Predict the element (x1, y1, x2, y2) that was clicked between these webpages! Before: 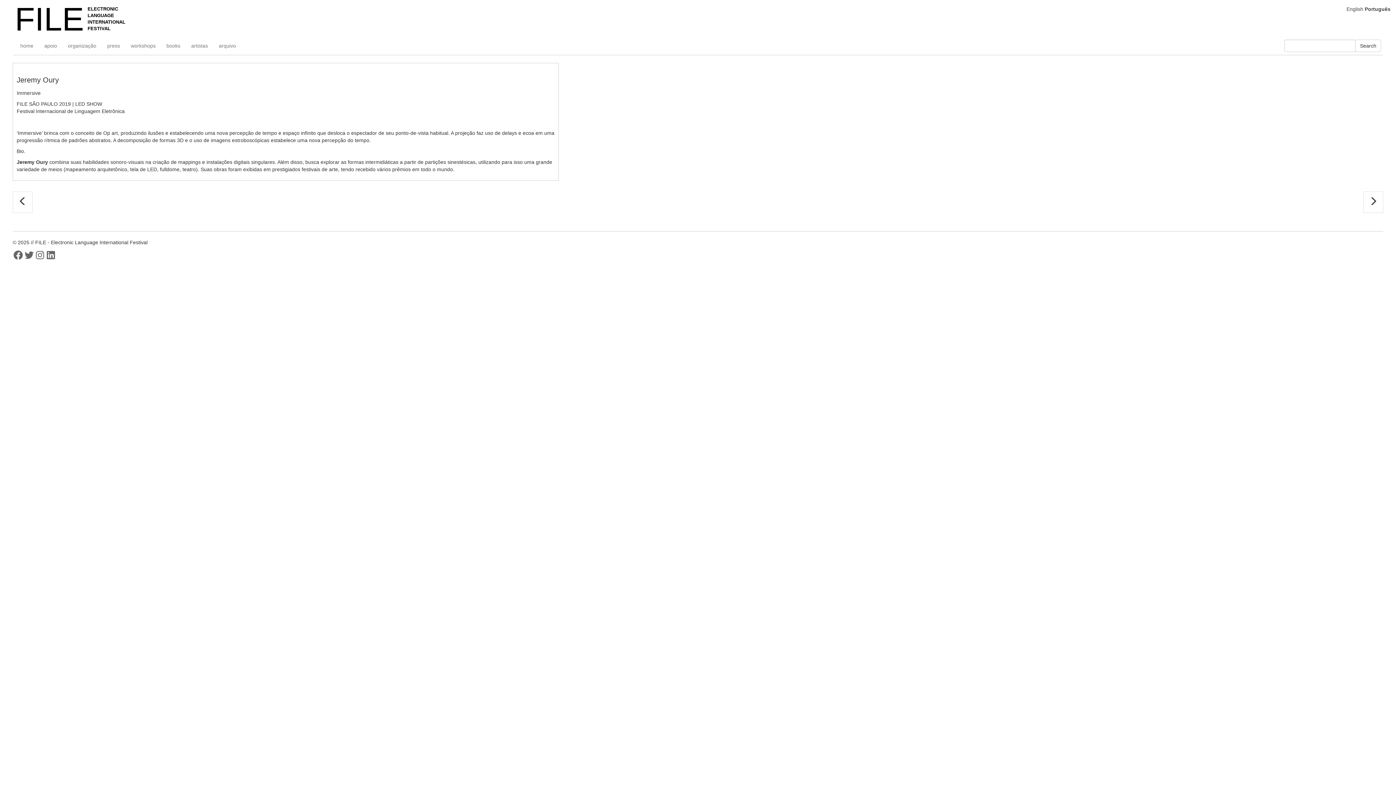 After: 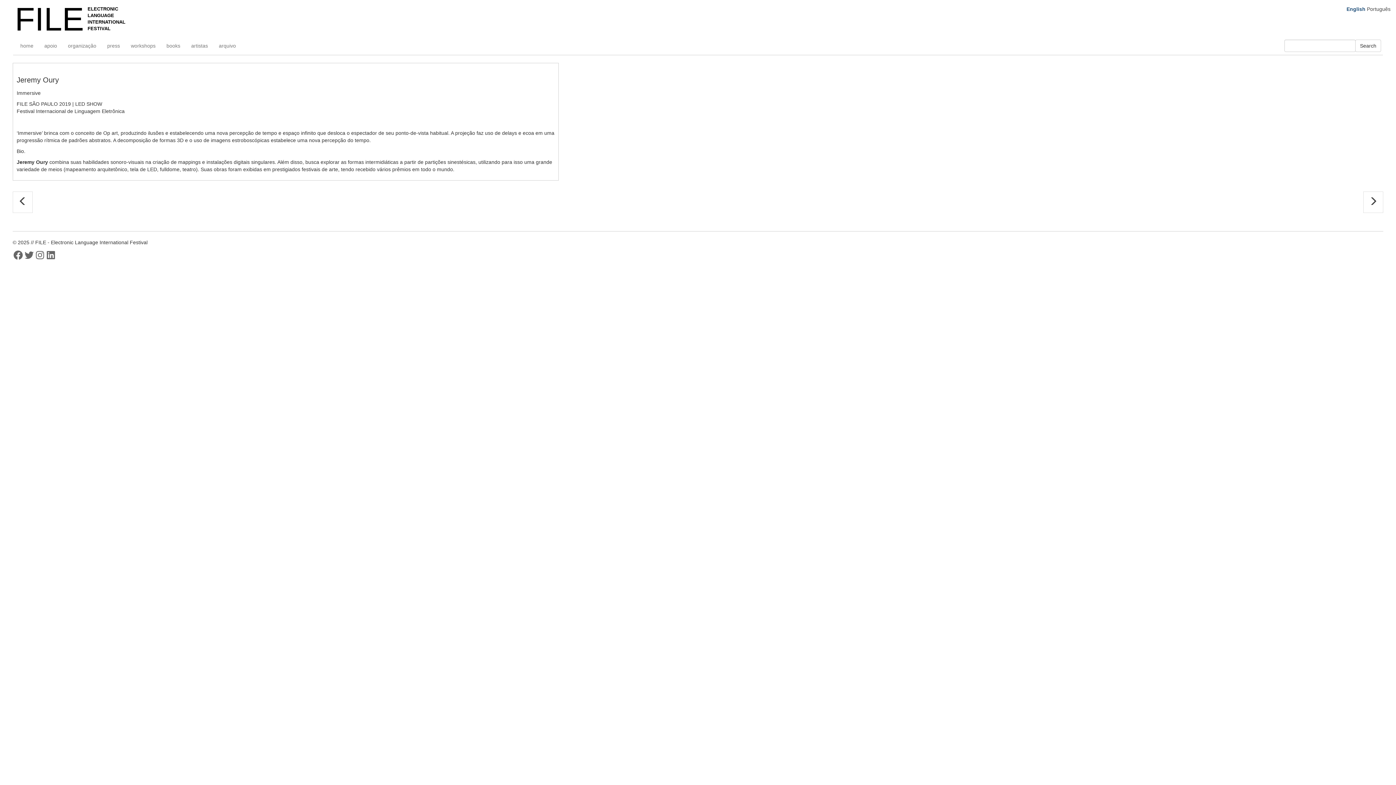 Action: label: English bbox: (1346, 6, 1363, 12)